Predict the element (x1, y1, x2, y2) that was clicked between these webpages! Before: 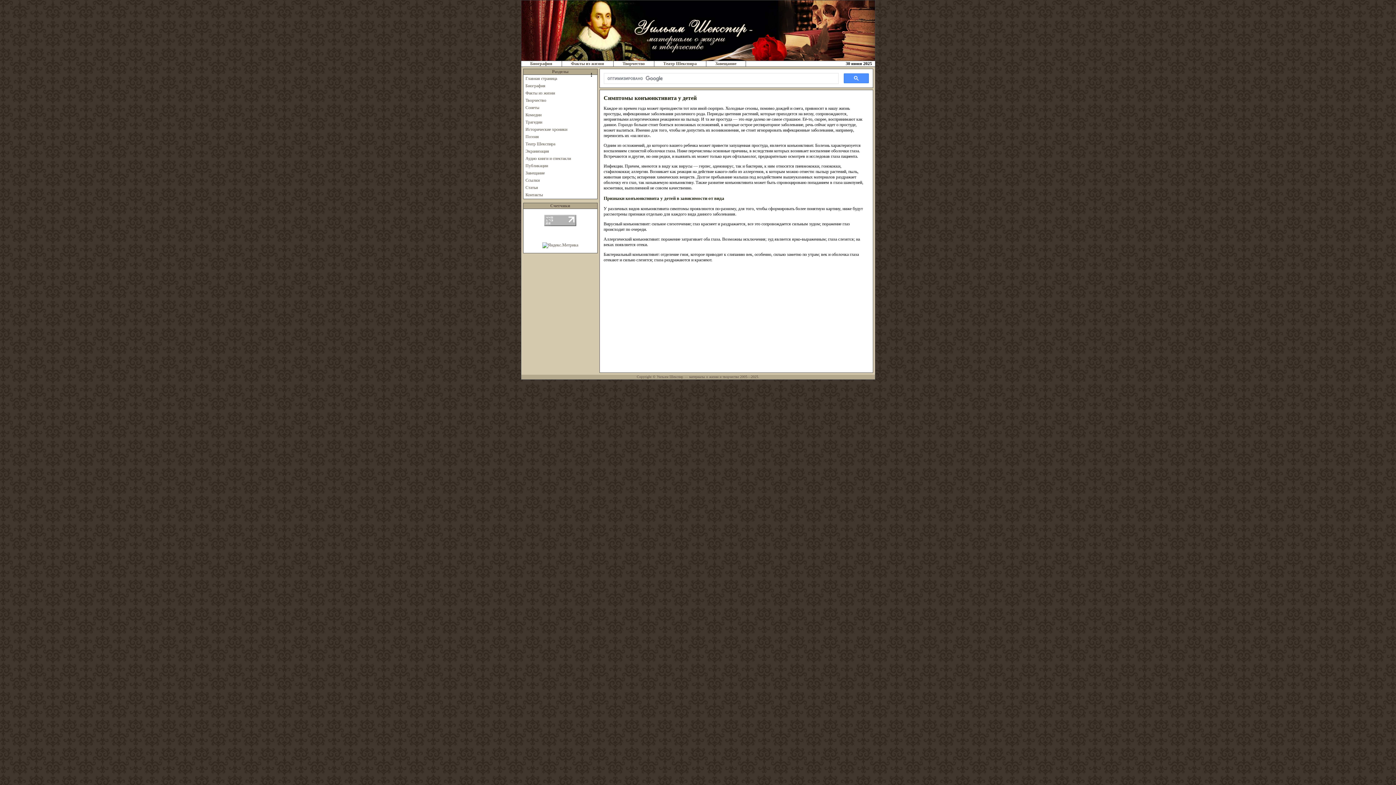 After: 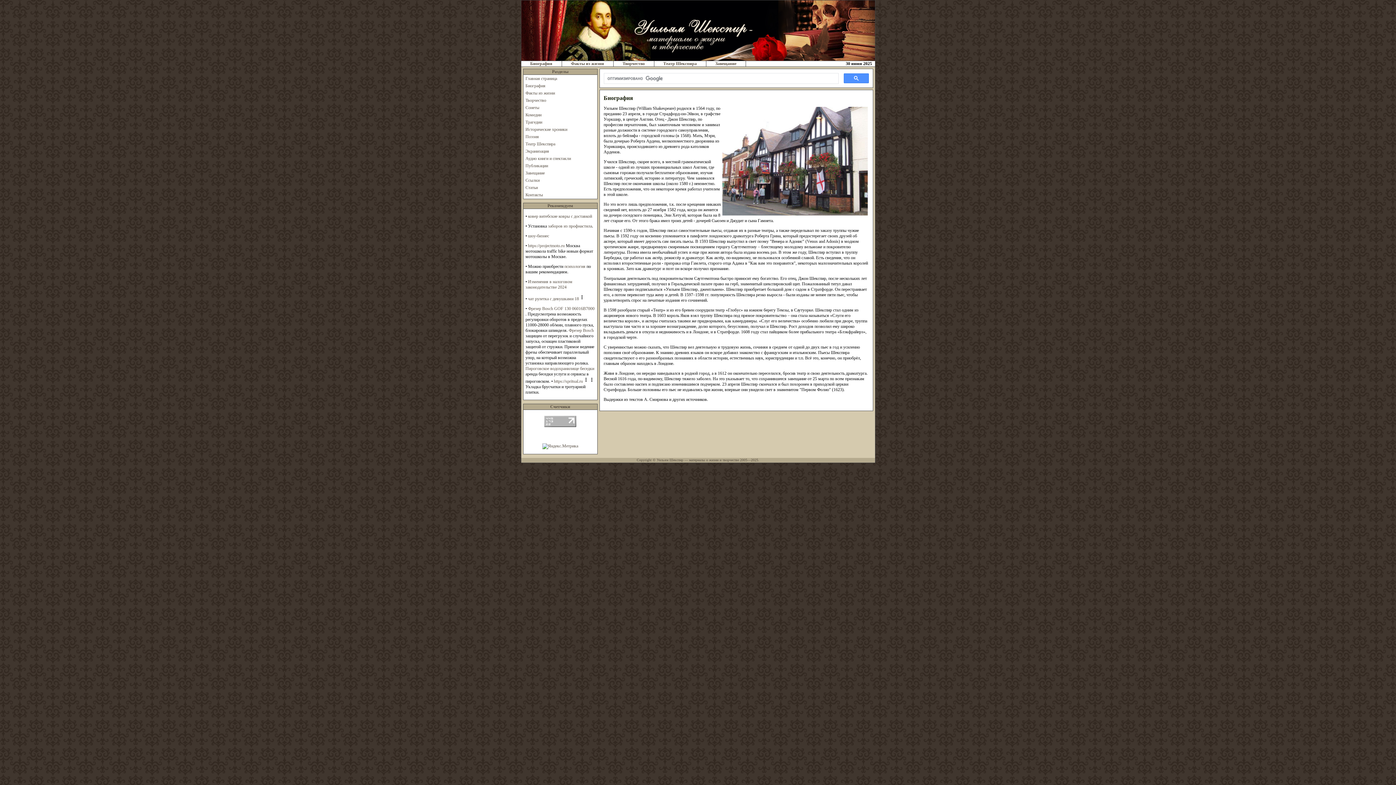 Action: bbox: (521, 61, 562, 66) label: Биография